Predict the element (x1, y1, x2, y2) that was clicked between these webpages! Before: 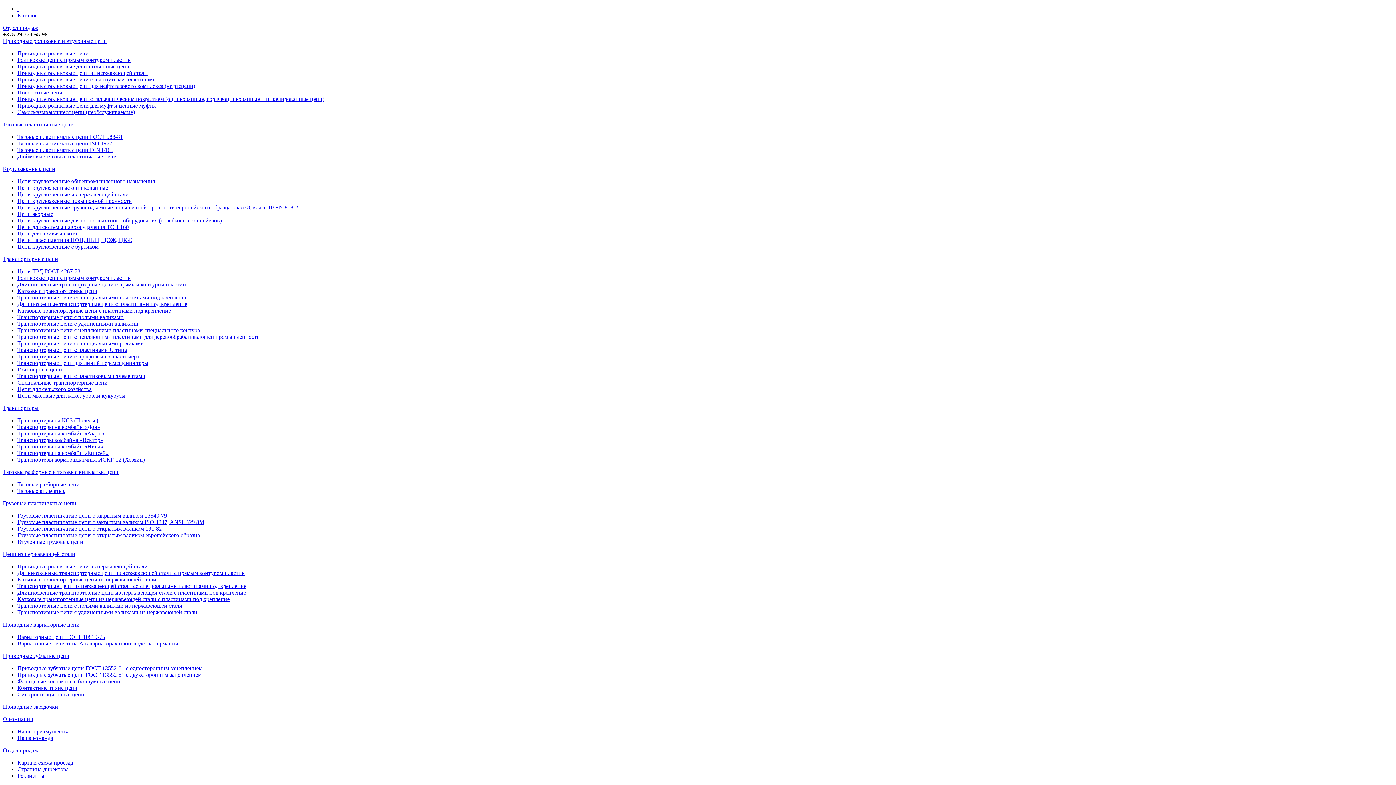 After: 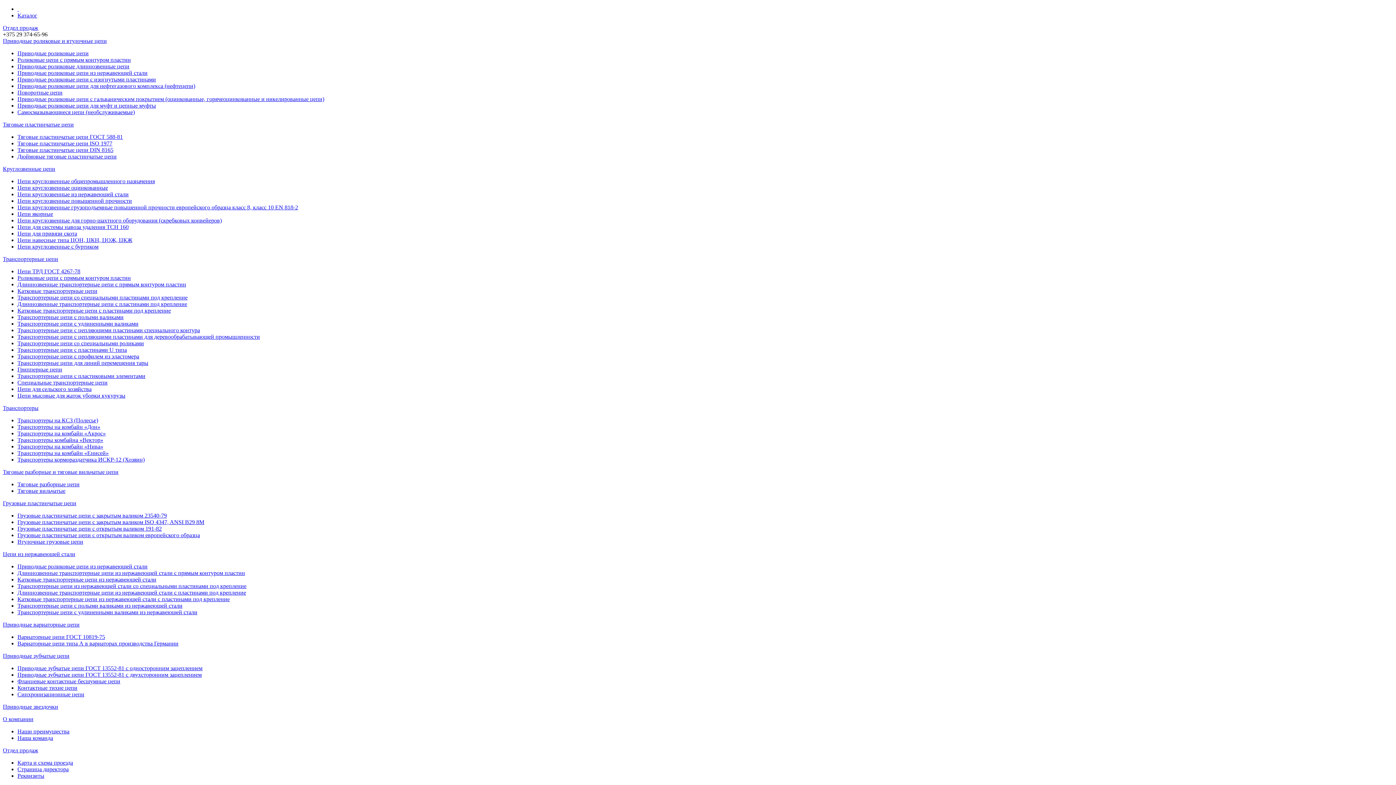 Action: label: Тяговые пластинчатые цепи ISO 1977 bbox: (17, 140, 112, 146)